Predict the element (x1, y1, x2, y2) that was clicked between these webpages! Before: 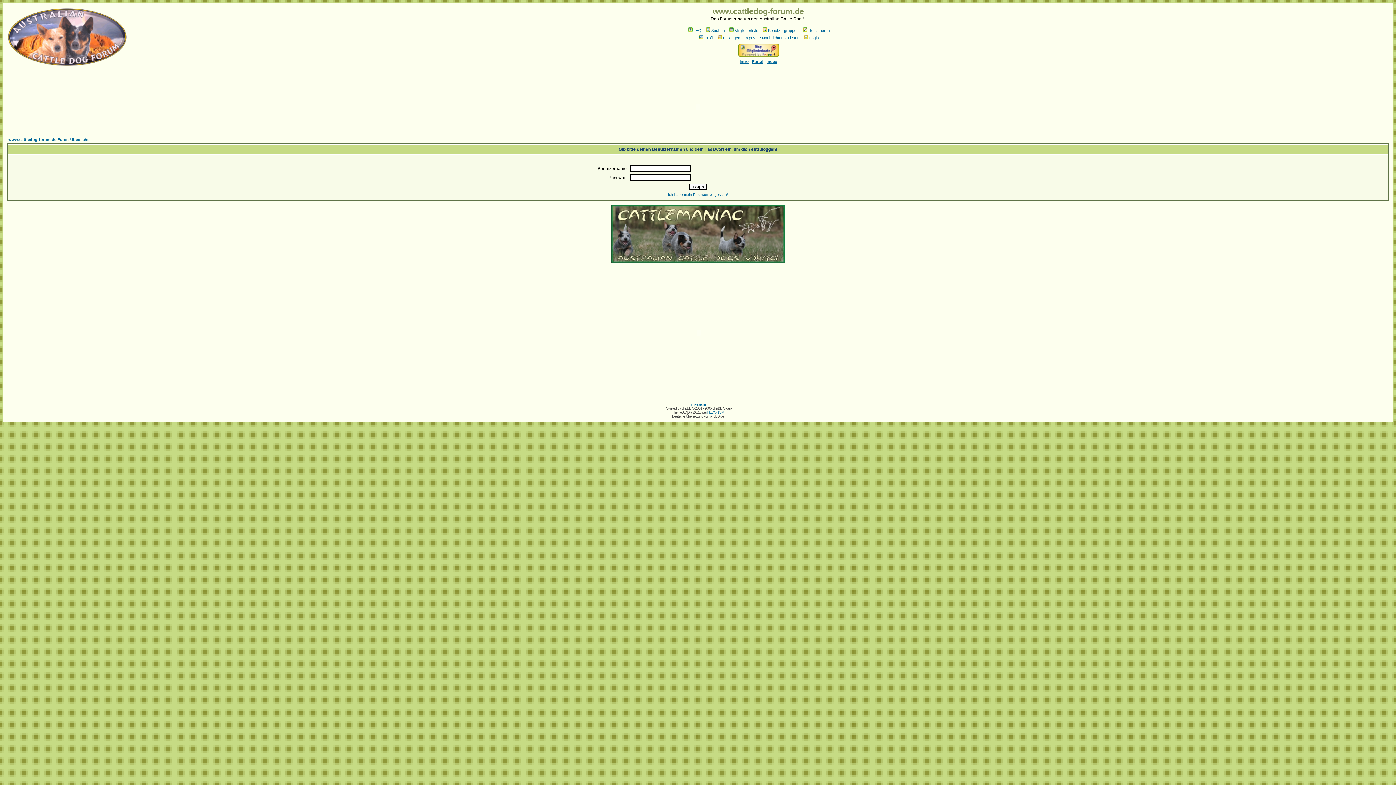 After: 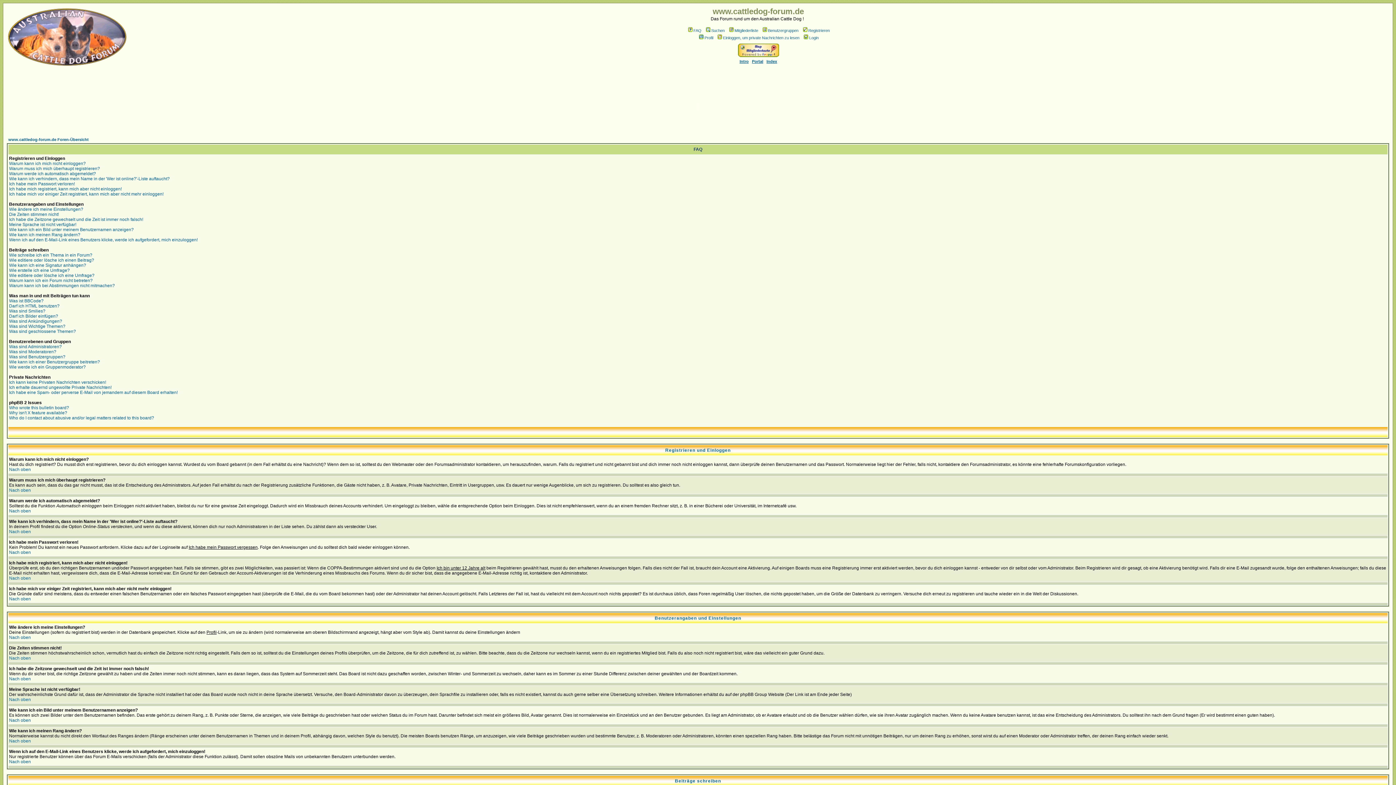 Action: label: FAQ bbox: (687, 28, 701, 32)